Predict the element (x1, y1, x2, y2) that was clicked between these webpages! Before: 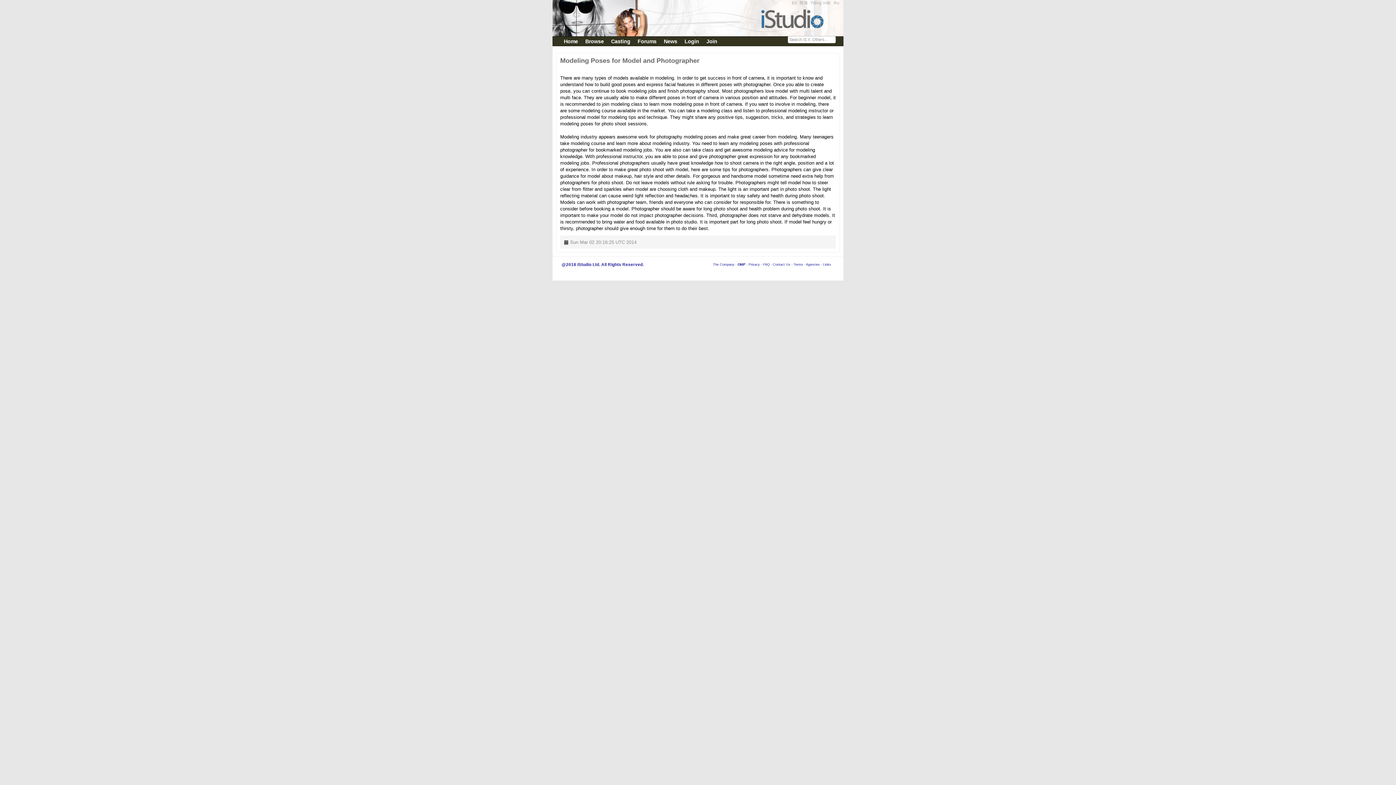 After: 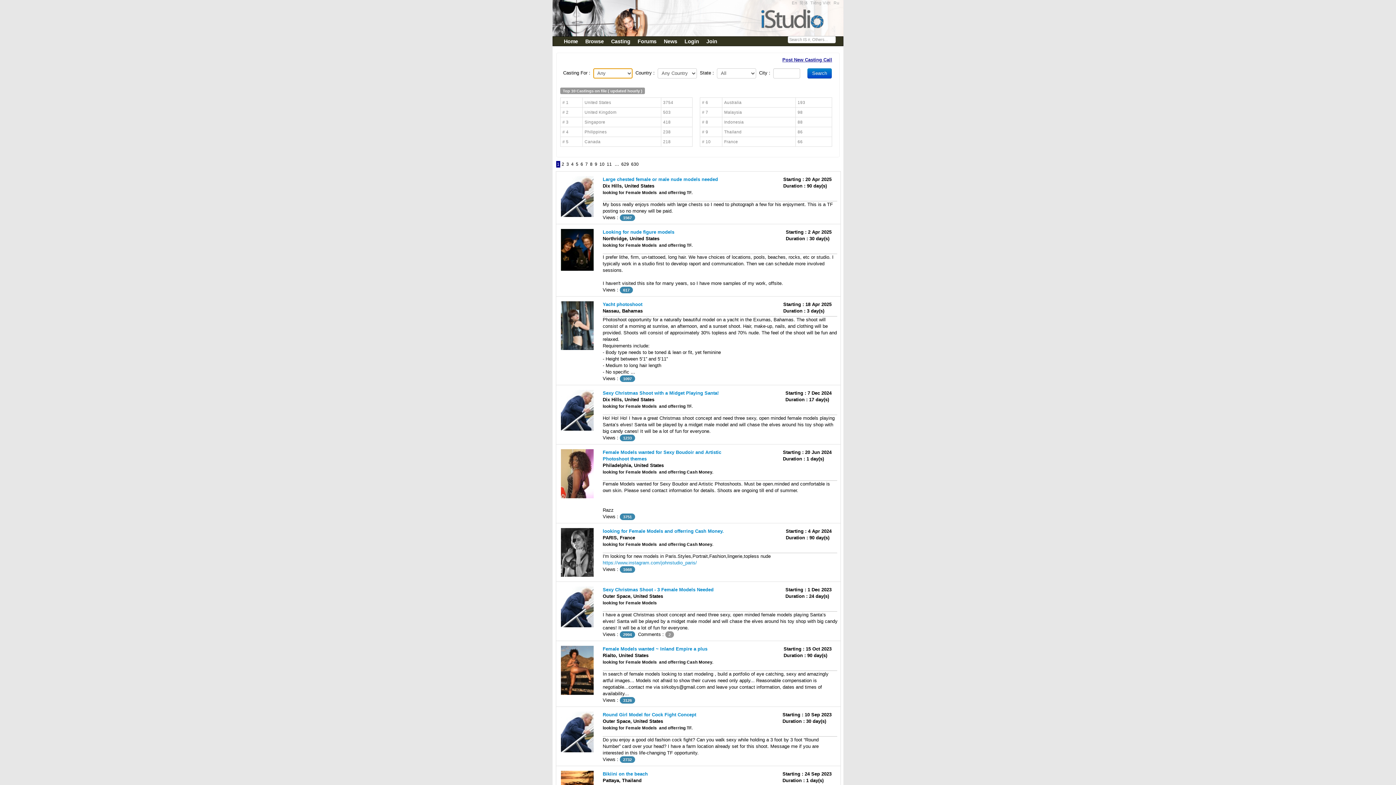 Action: label: Casting bbox: (607, 36, 634, 45)